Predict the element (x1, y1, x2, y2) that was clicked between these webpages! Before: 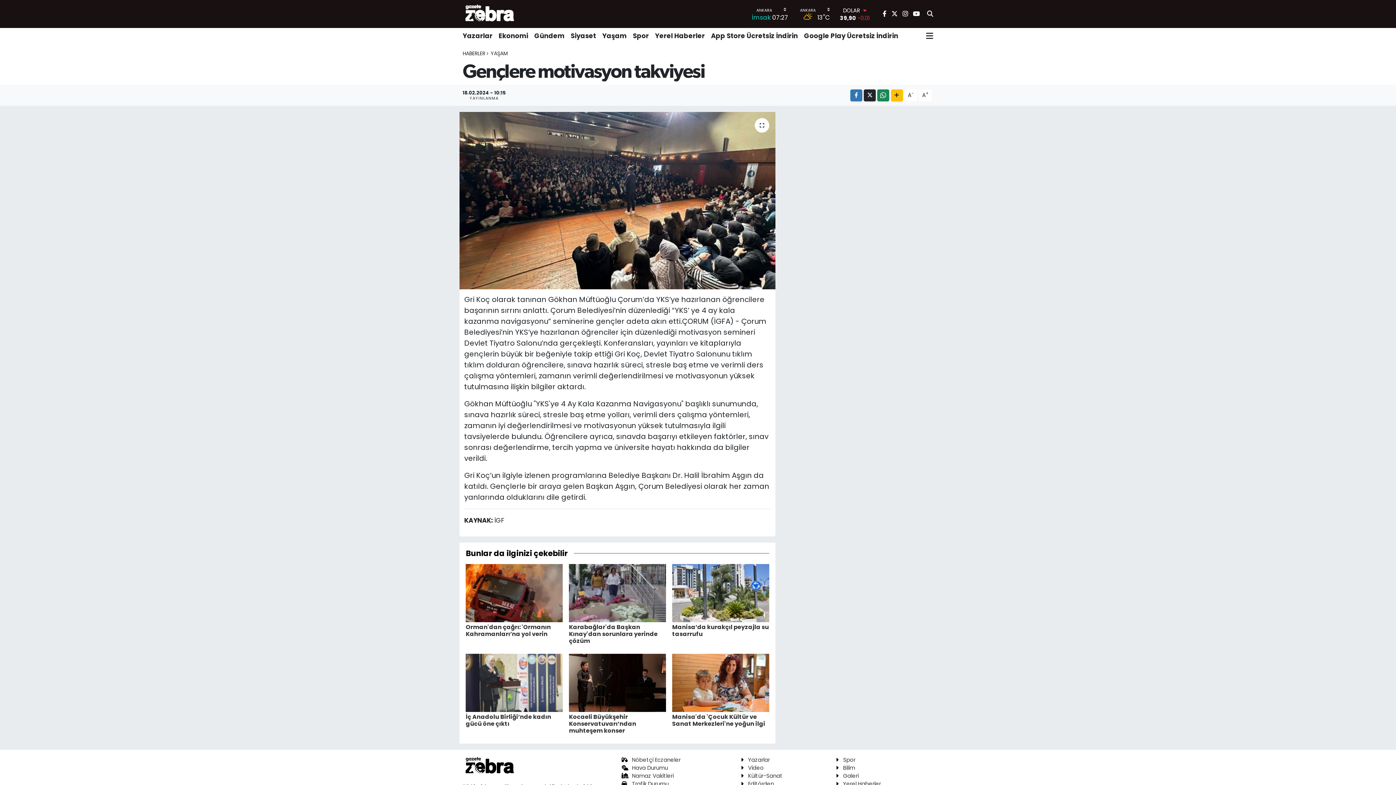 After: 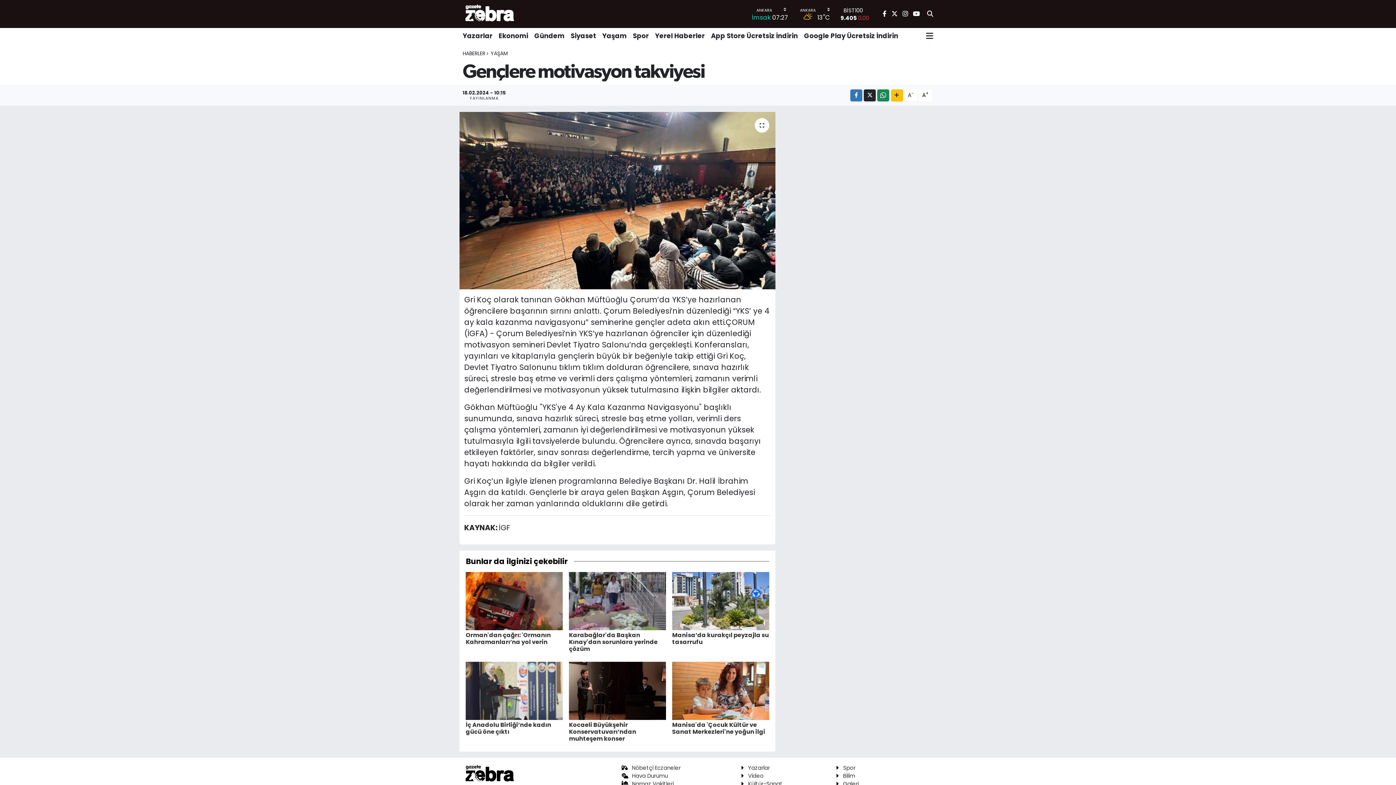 Action: label: A+ bbox: (918, 89, 932, 101)